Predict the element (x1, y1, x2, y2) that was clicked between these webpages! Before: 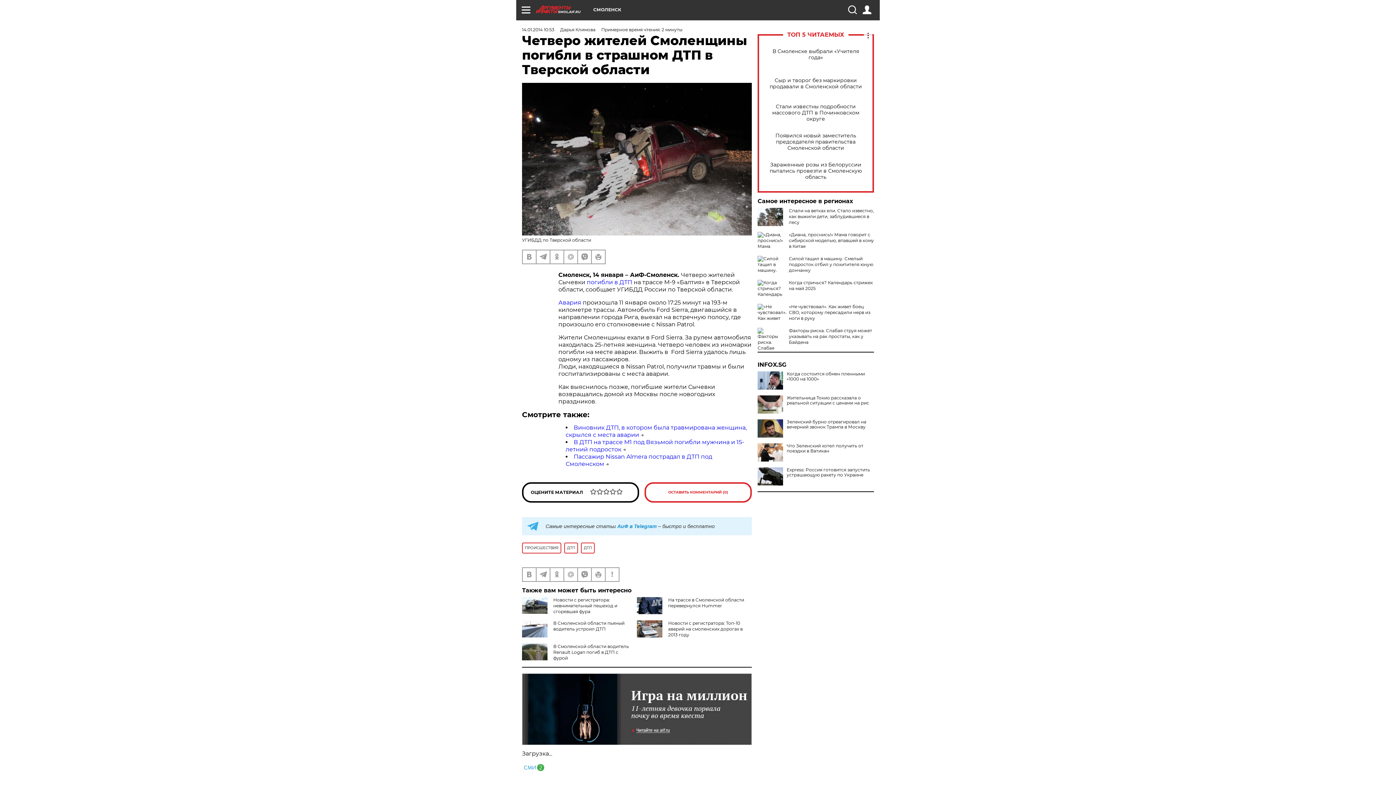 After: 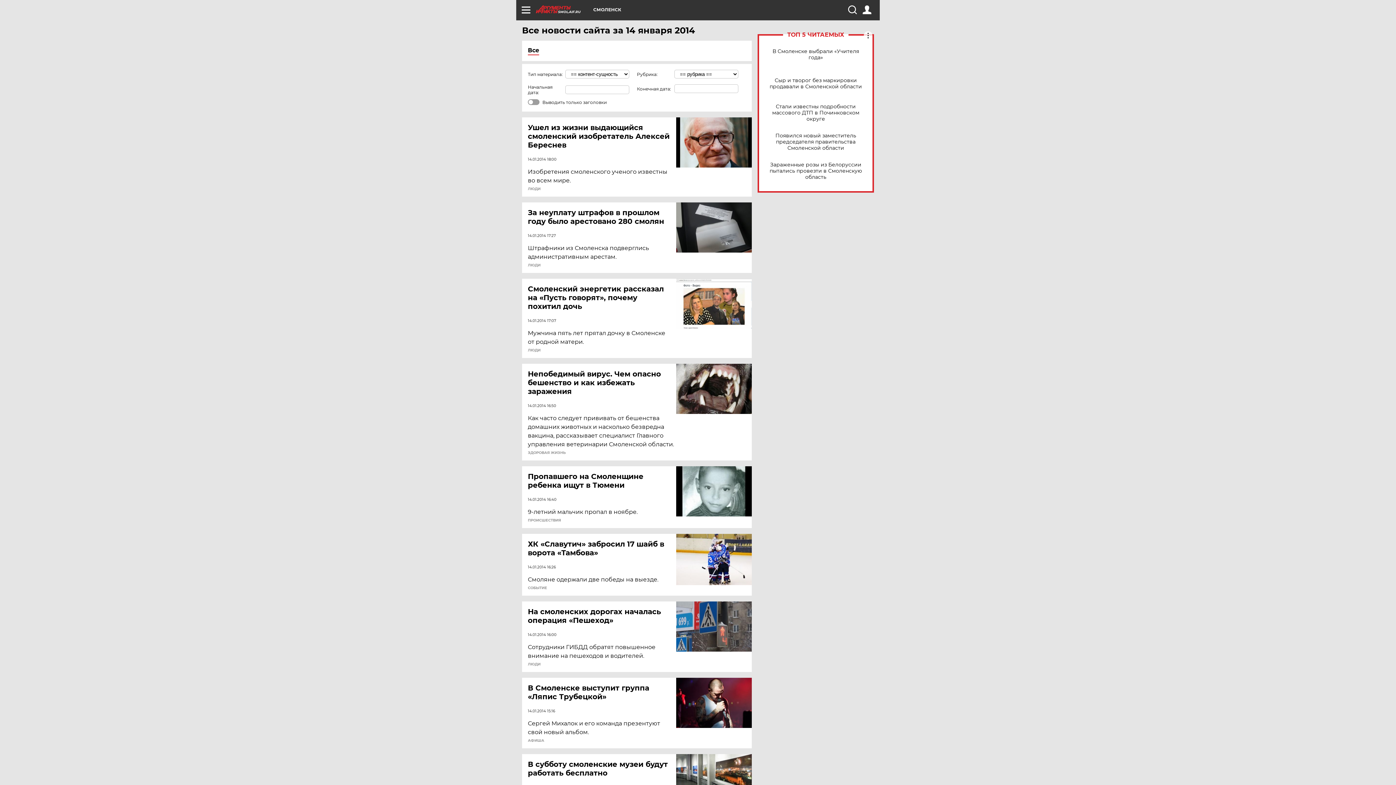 Action: bbox: (522, 26, 554, 32) label: 14.01.2014 10:53